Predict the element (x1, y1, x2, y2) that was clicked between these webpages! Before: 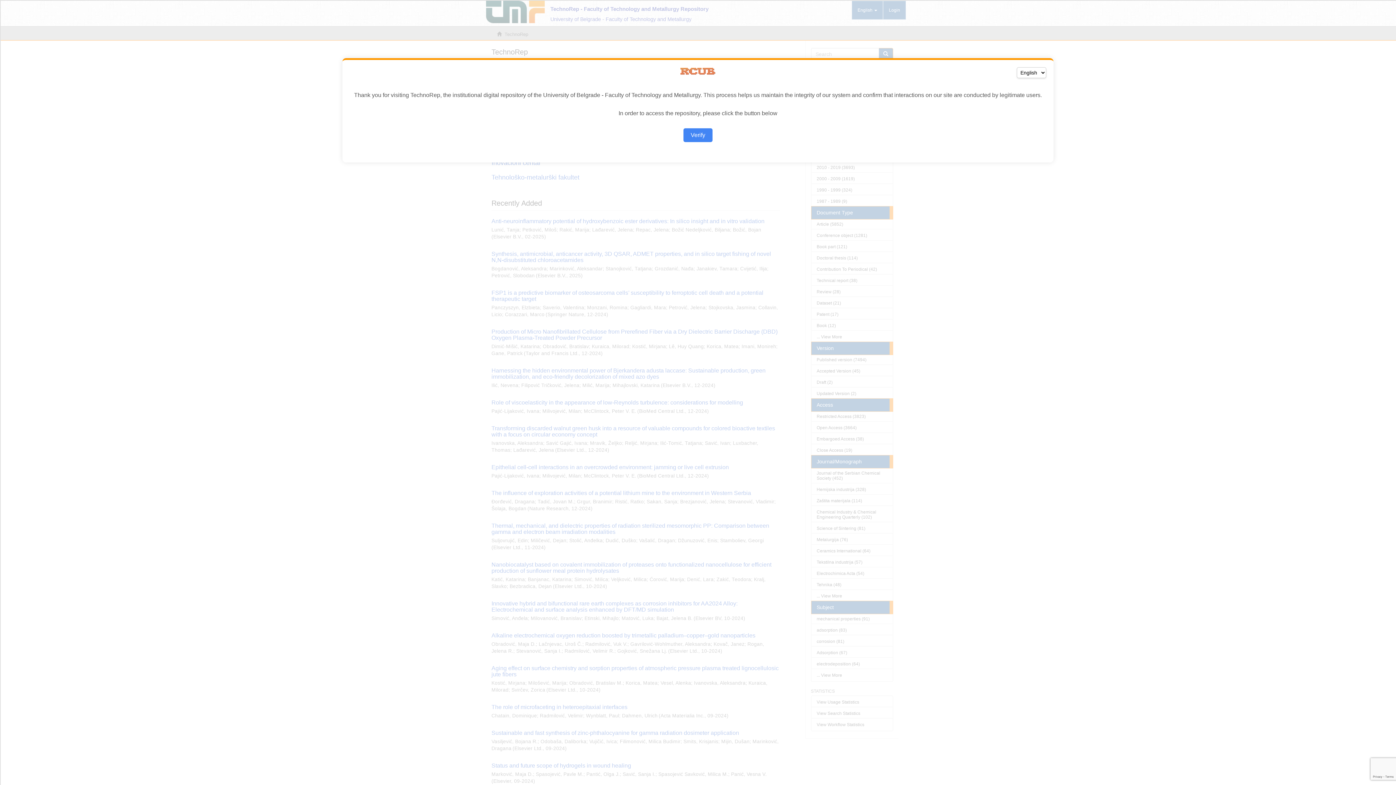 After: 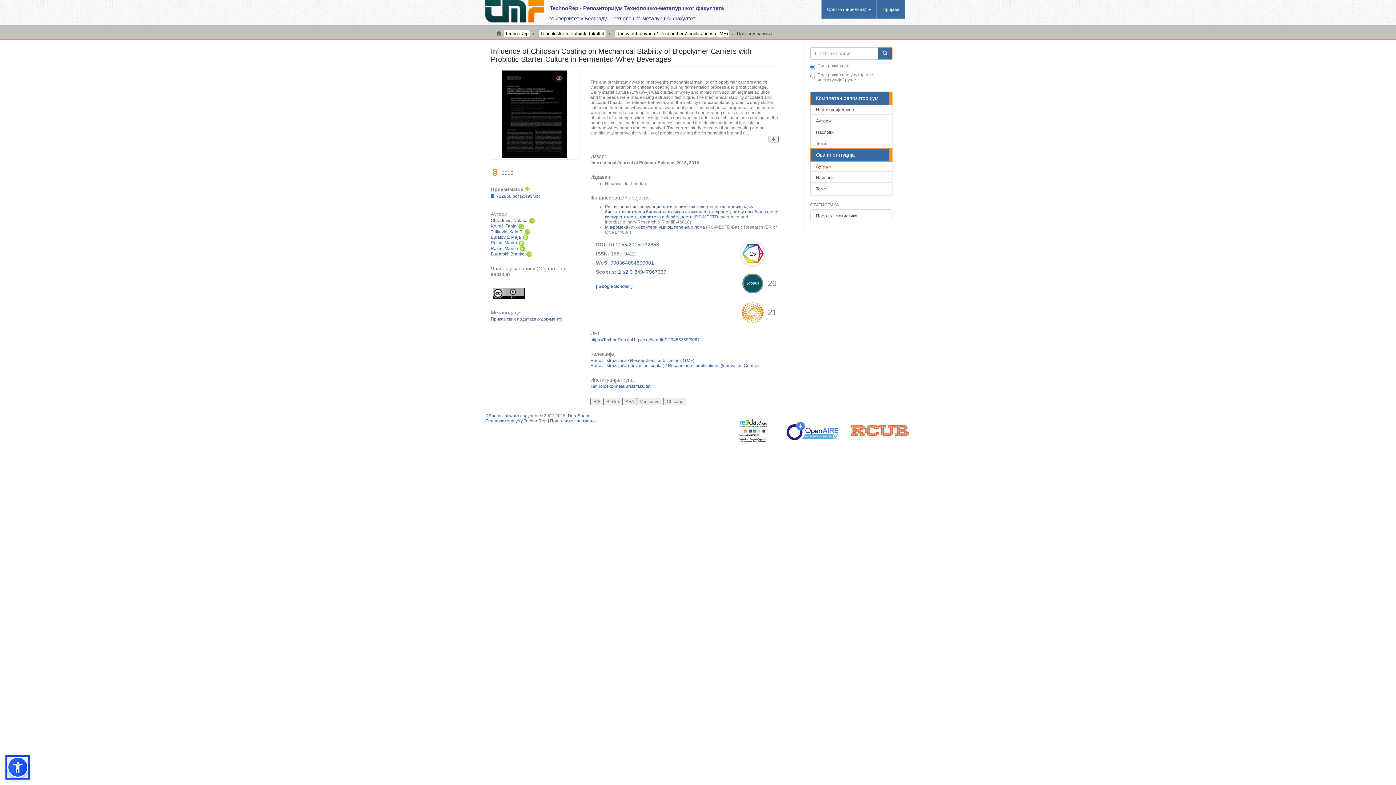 Action: bbox: (683, 128, 712, 142) label: Verify